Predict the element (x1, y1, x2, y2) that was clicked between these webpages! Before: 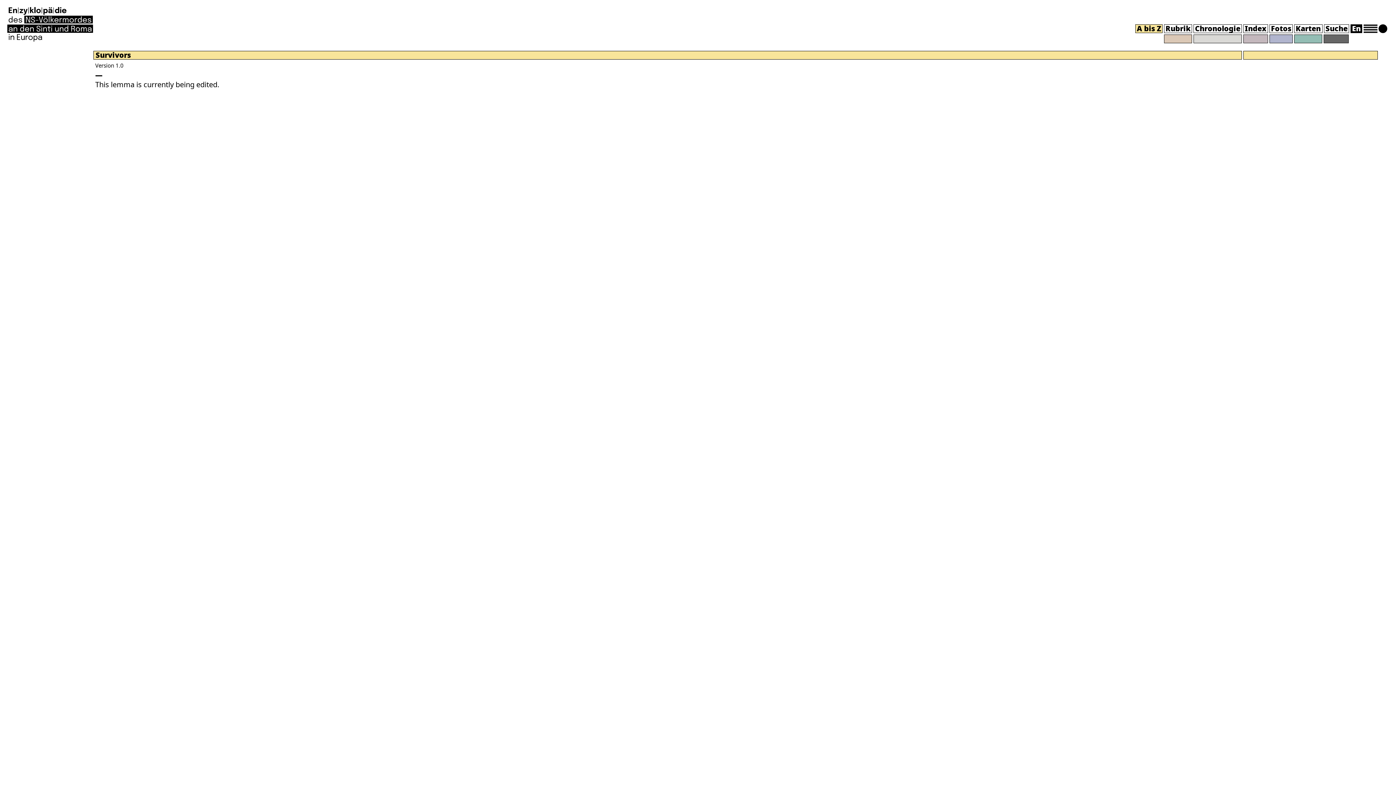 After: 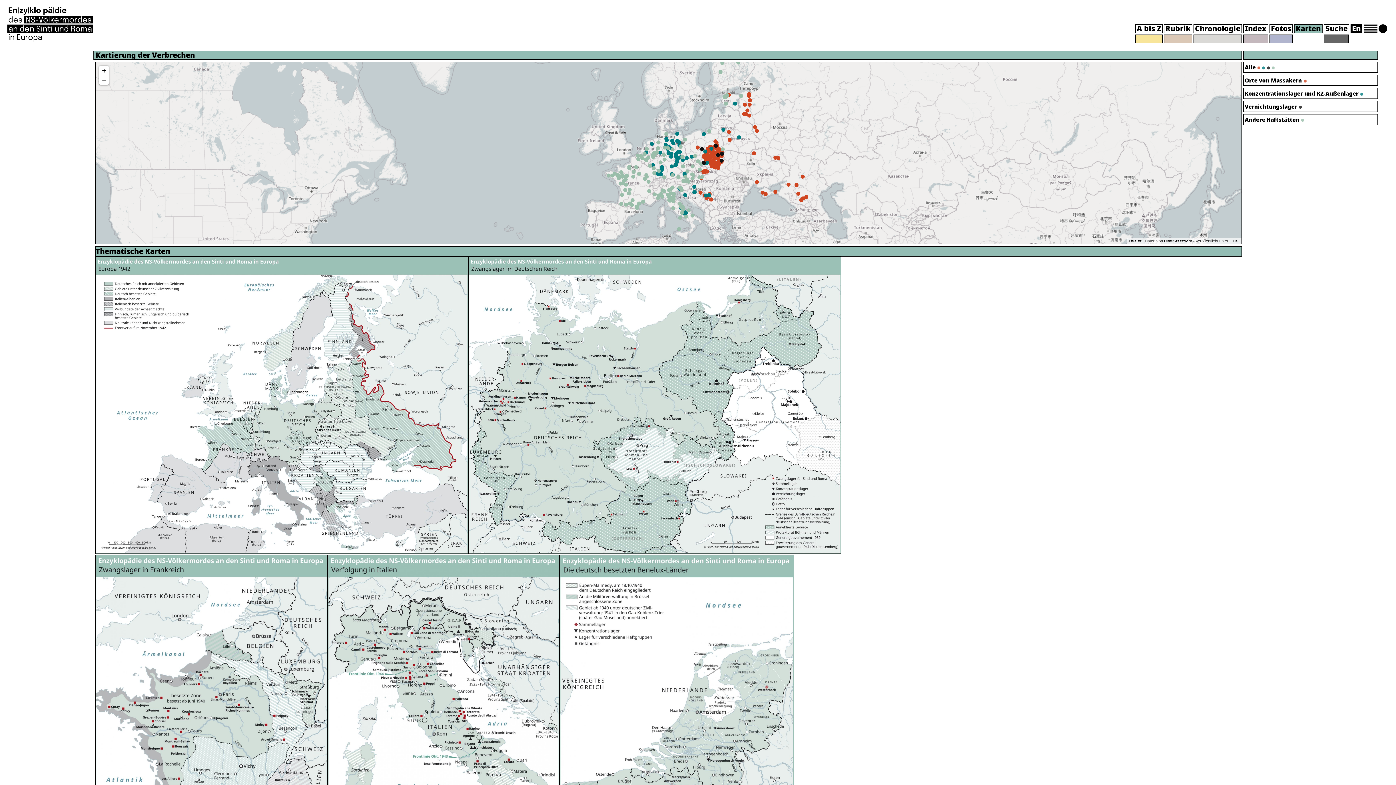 Action: bbox: (1294, 23, 1322, 34) label: Karten